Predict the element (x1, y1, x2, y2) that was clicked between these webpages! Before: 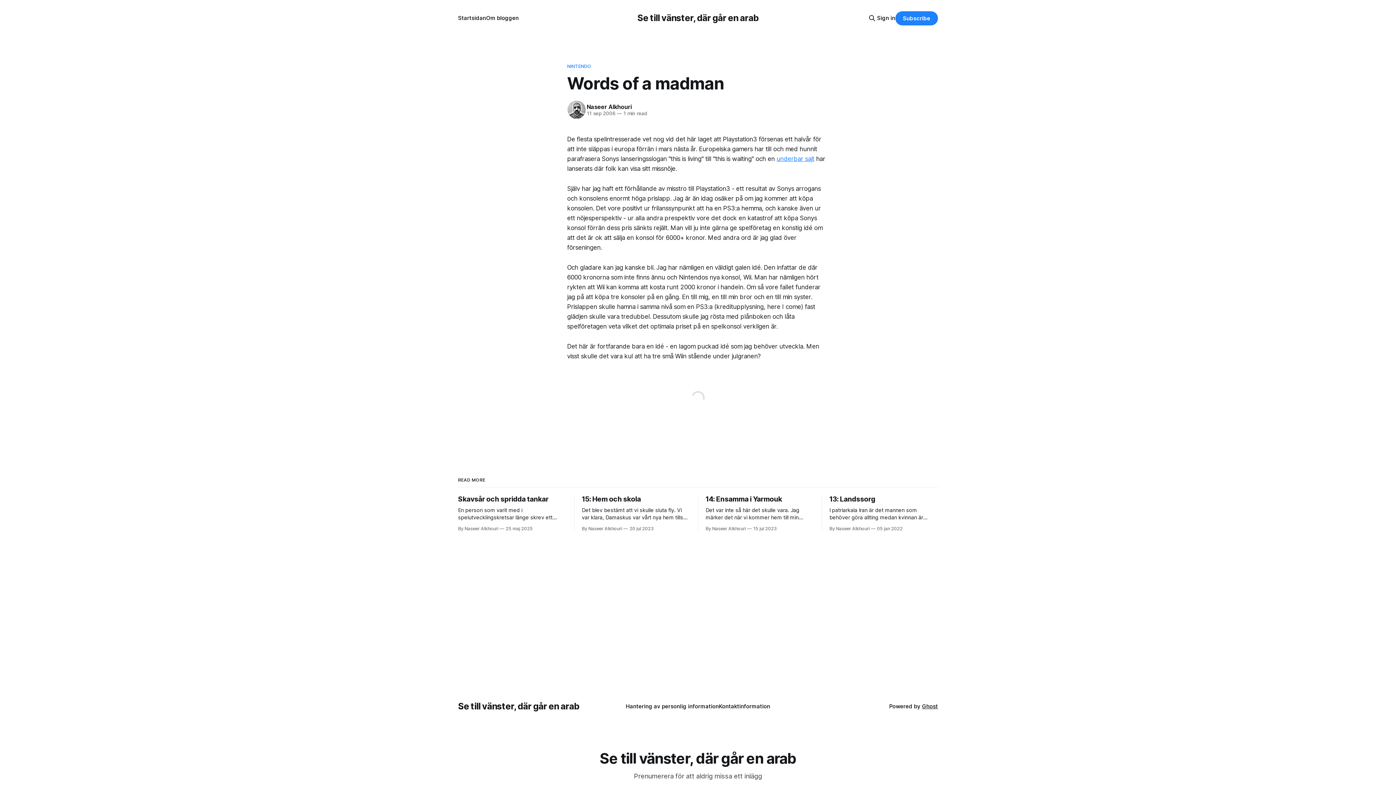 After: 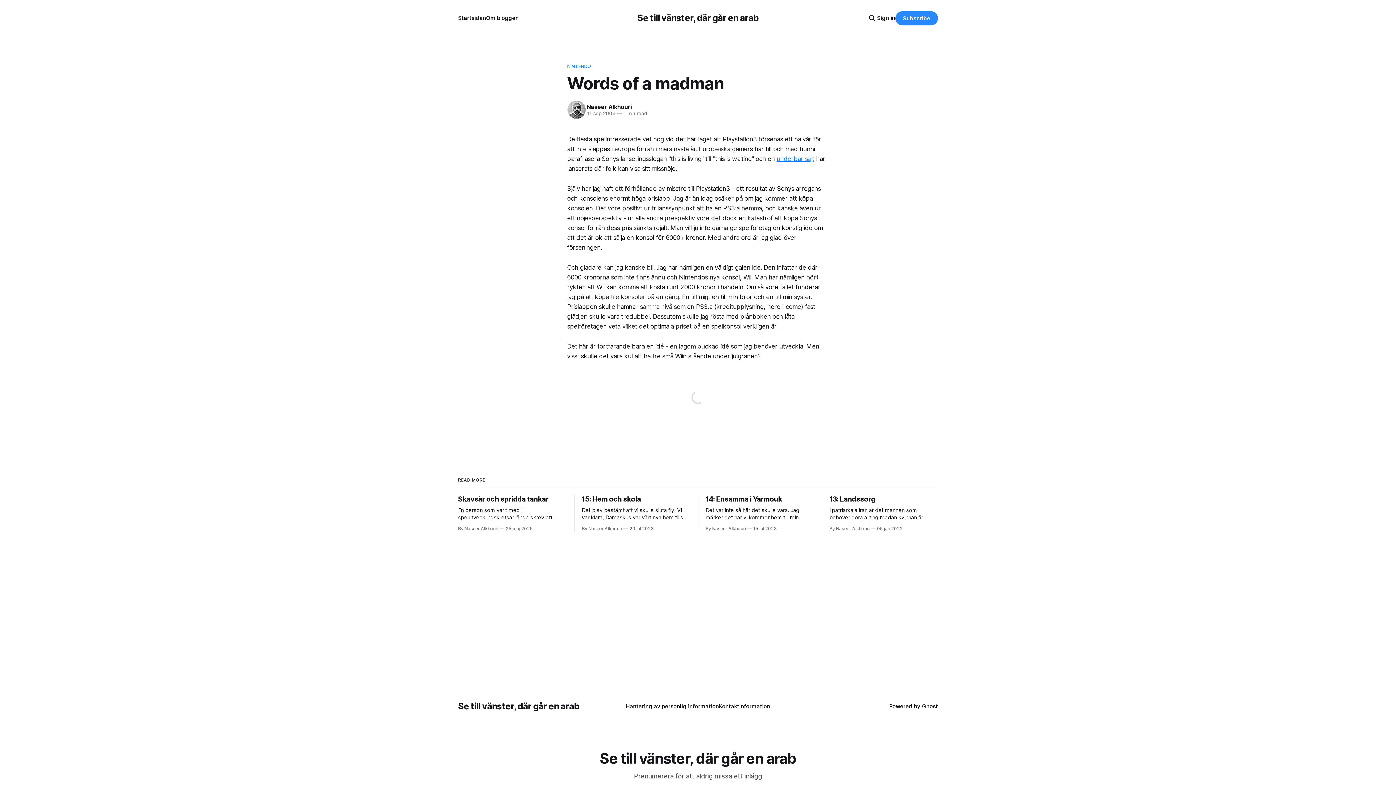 Action: label: Subscribe bbox: (895, 11, 938, 25)